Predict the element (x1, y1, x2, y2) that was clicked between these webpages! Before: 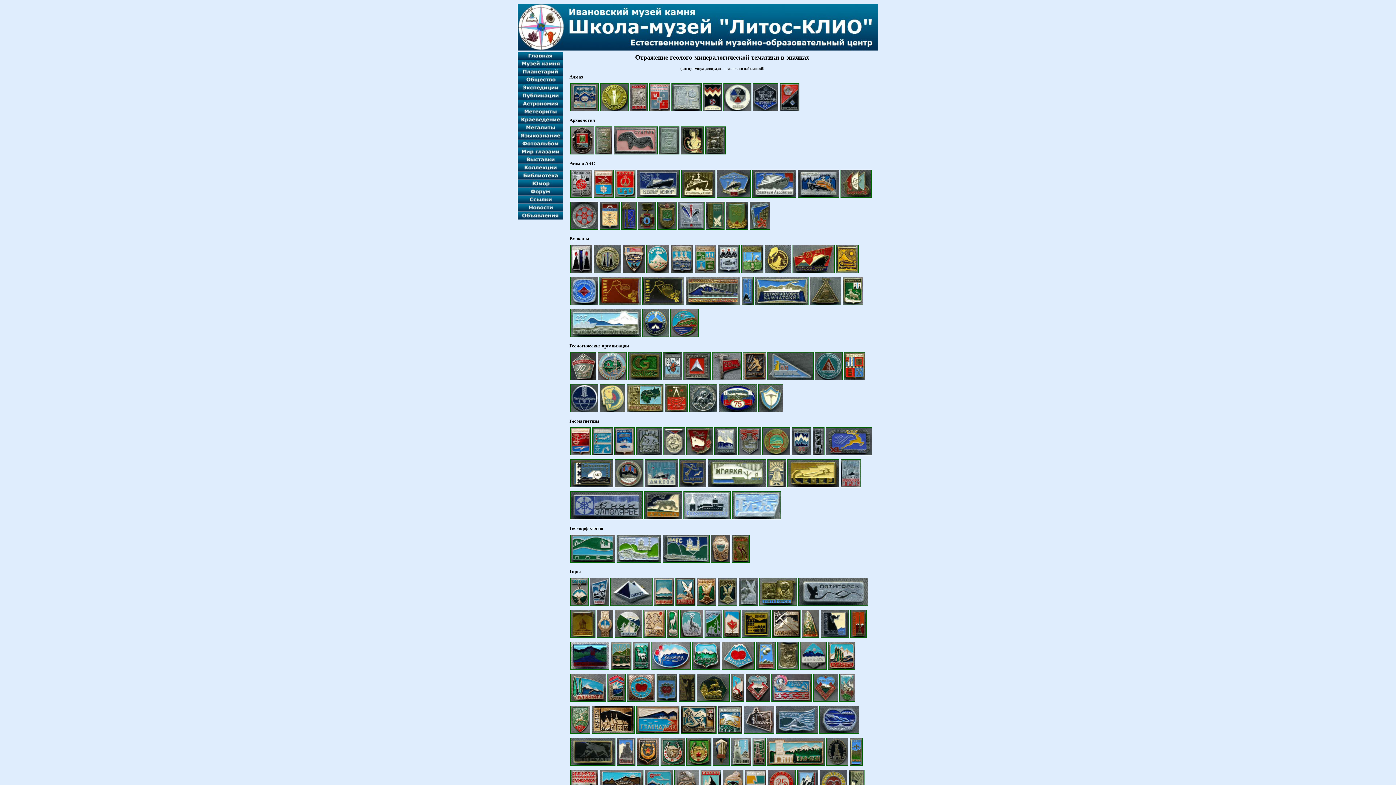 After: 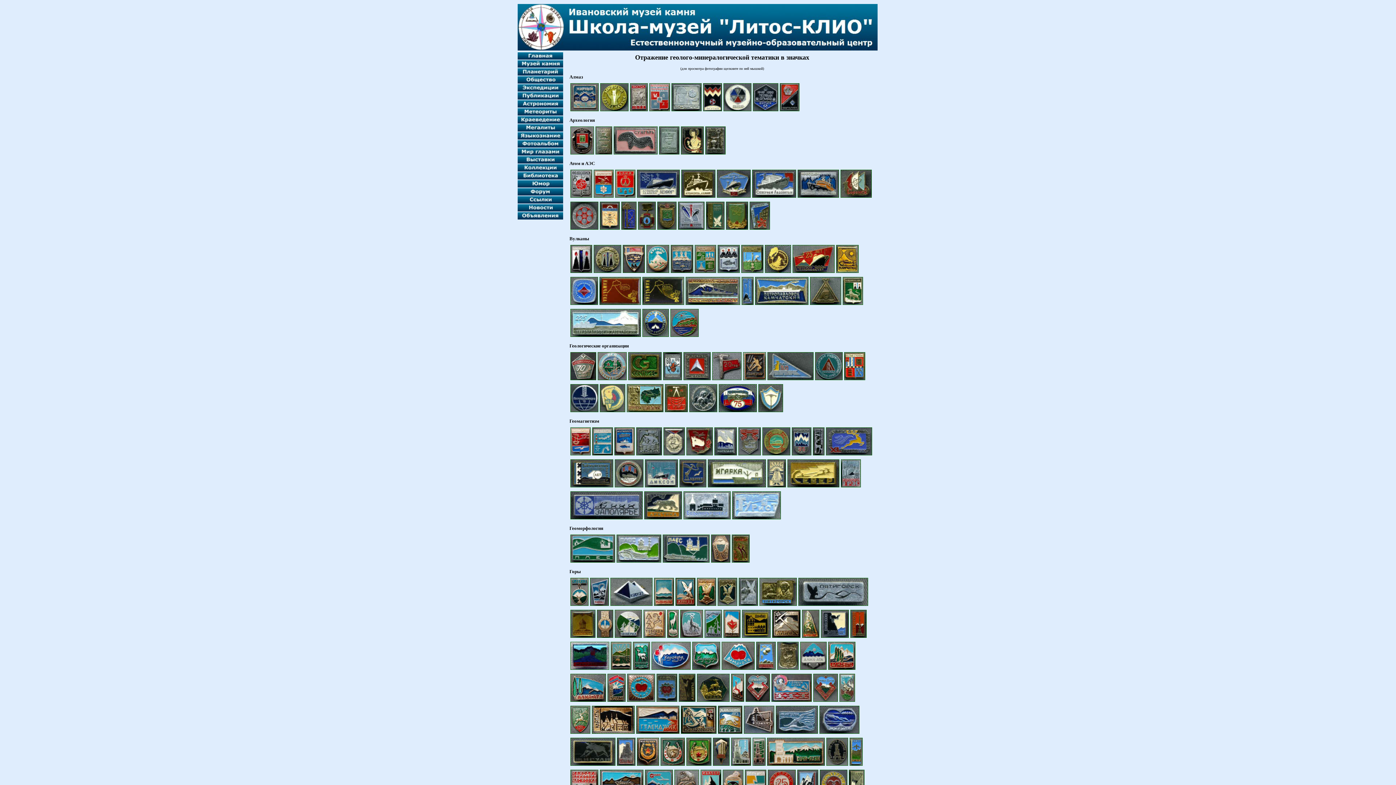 Action: bbox: (658, 150, 680, 156)